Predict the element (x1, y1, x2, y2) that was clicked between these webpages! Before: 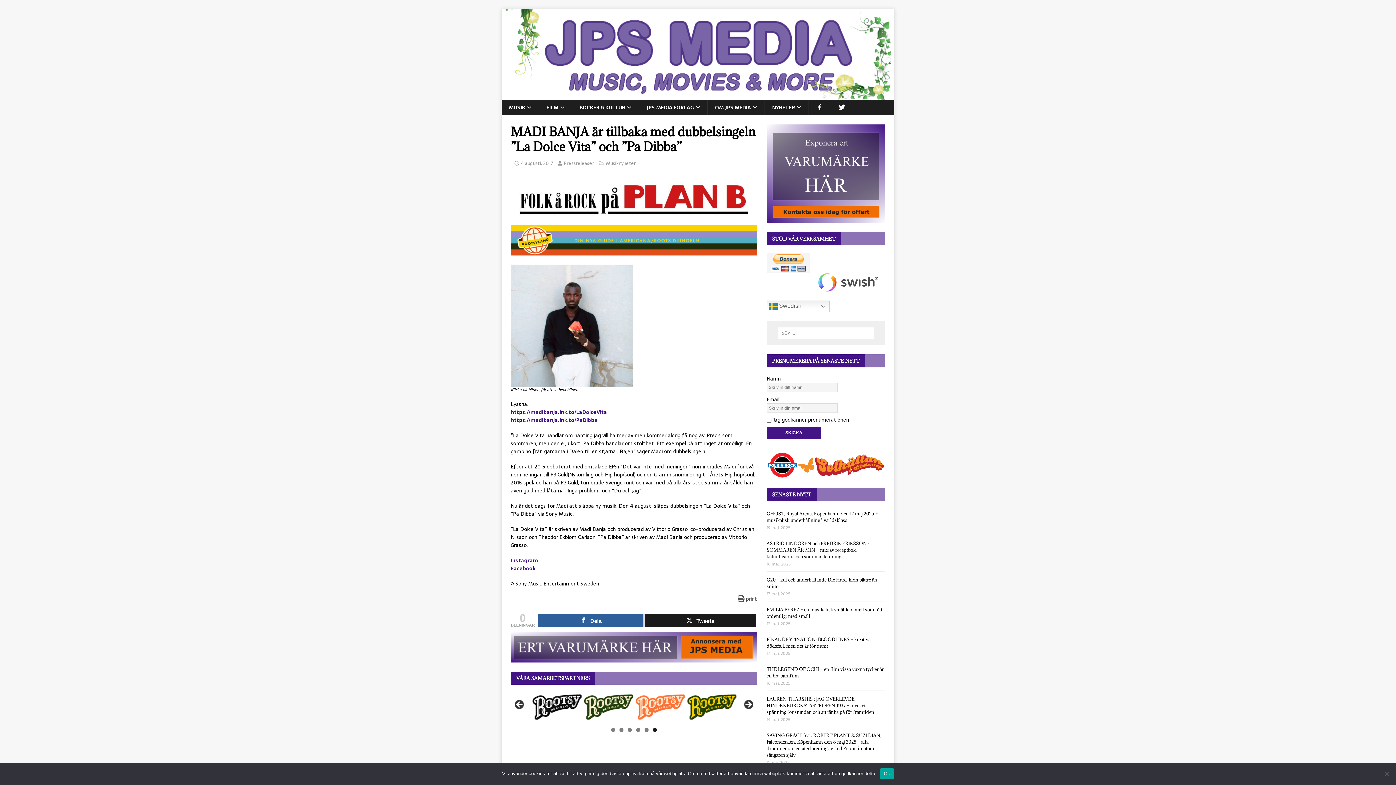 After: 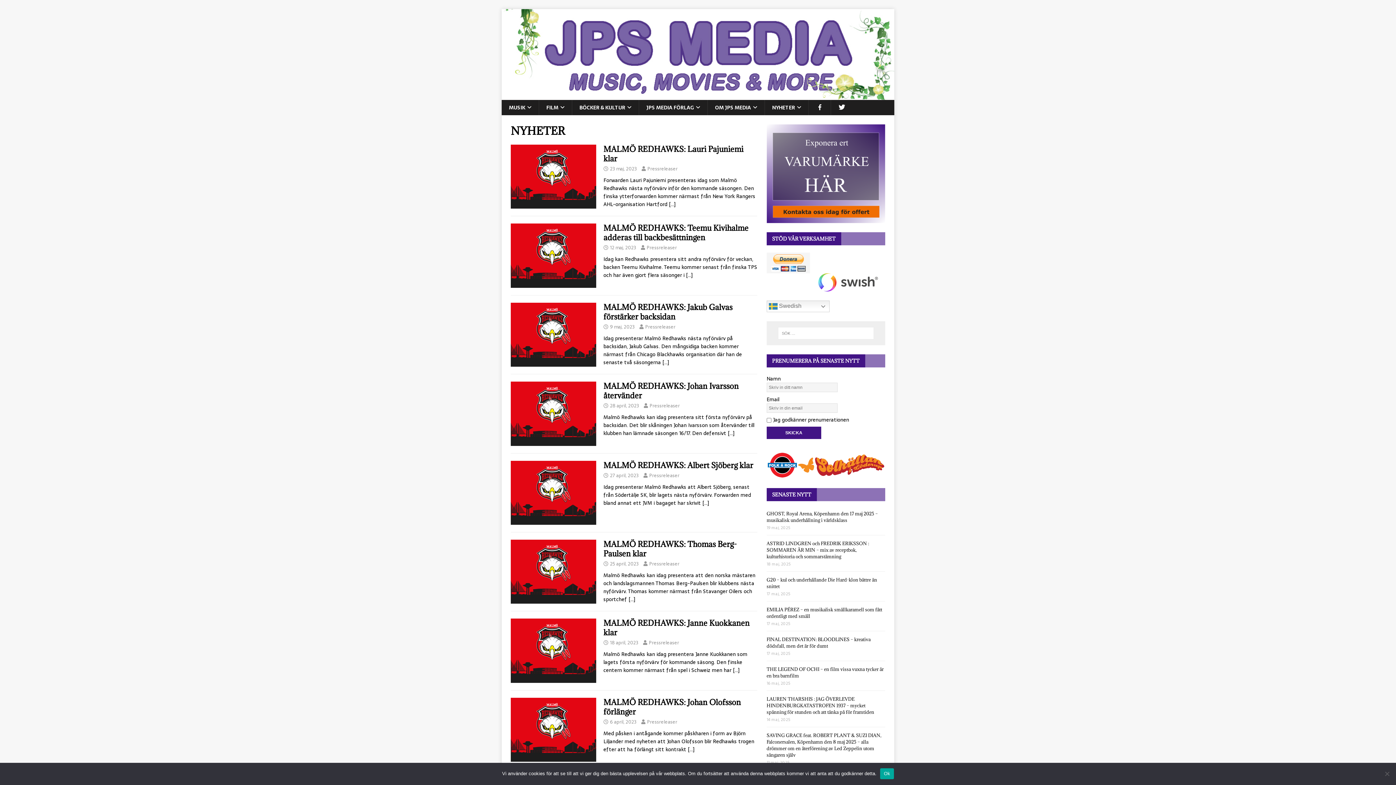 Action: label: NYHETER bbox: (764, 100, 808, 115)